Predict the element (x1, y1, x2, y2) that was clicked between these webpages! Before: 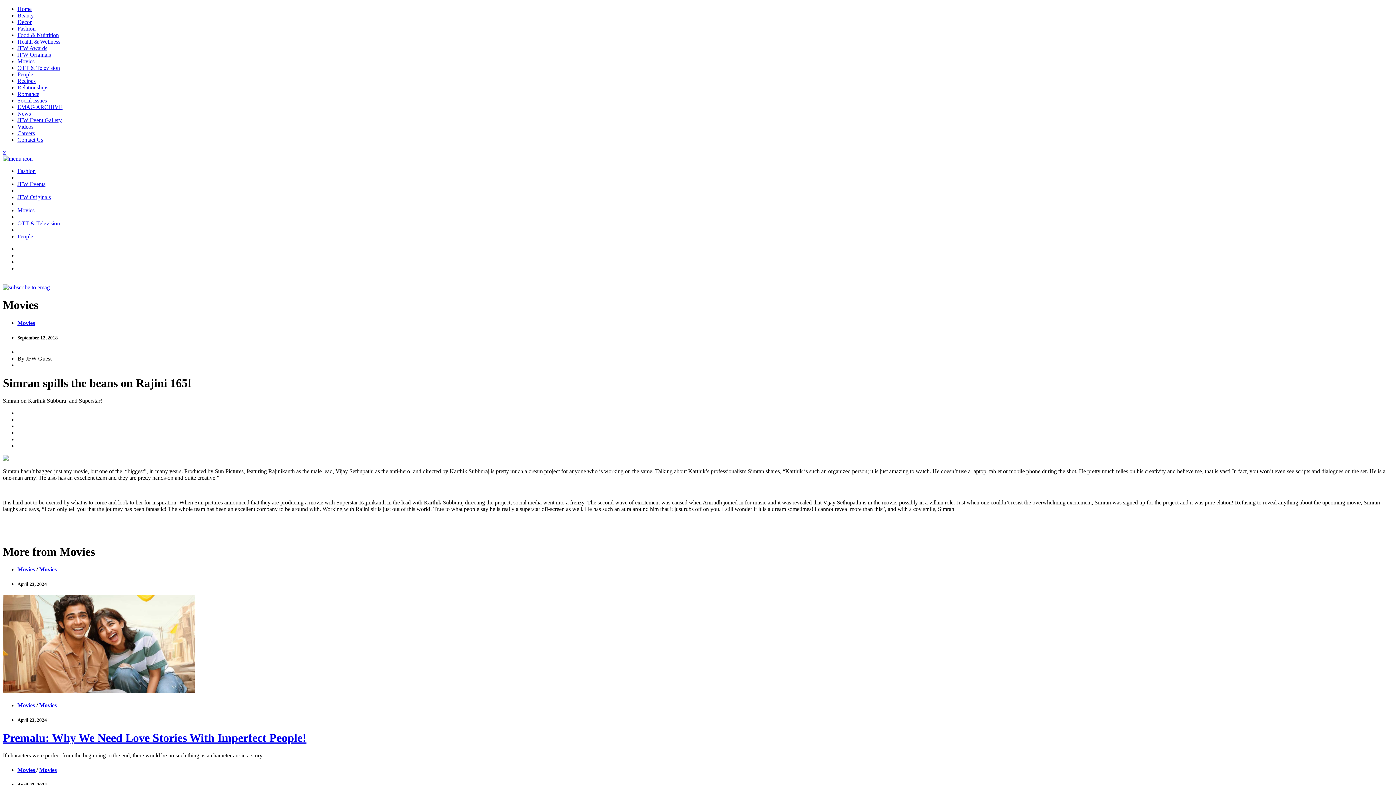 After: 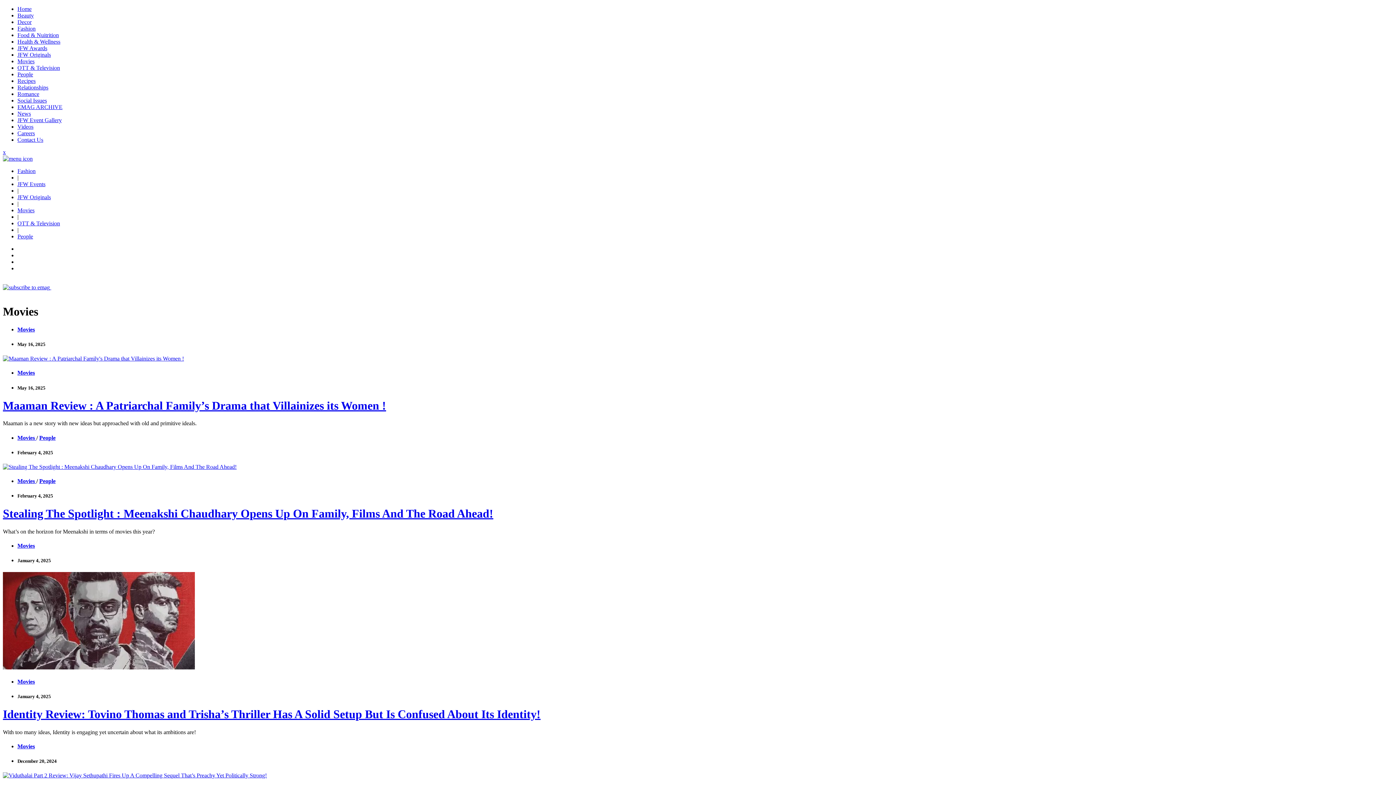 Action: bbox: (17, 207, 34, 213) label: Movies